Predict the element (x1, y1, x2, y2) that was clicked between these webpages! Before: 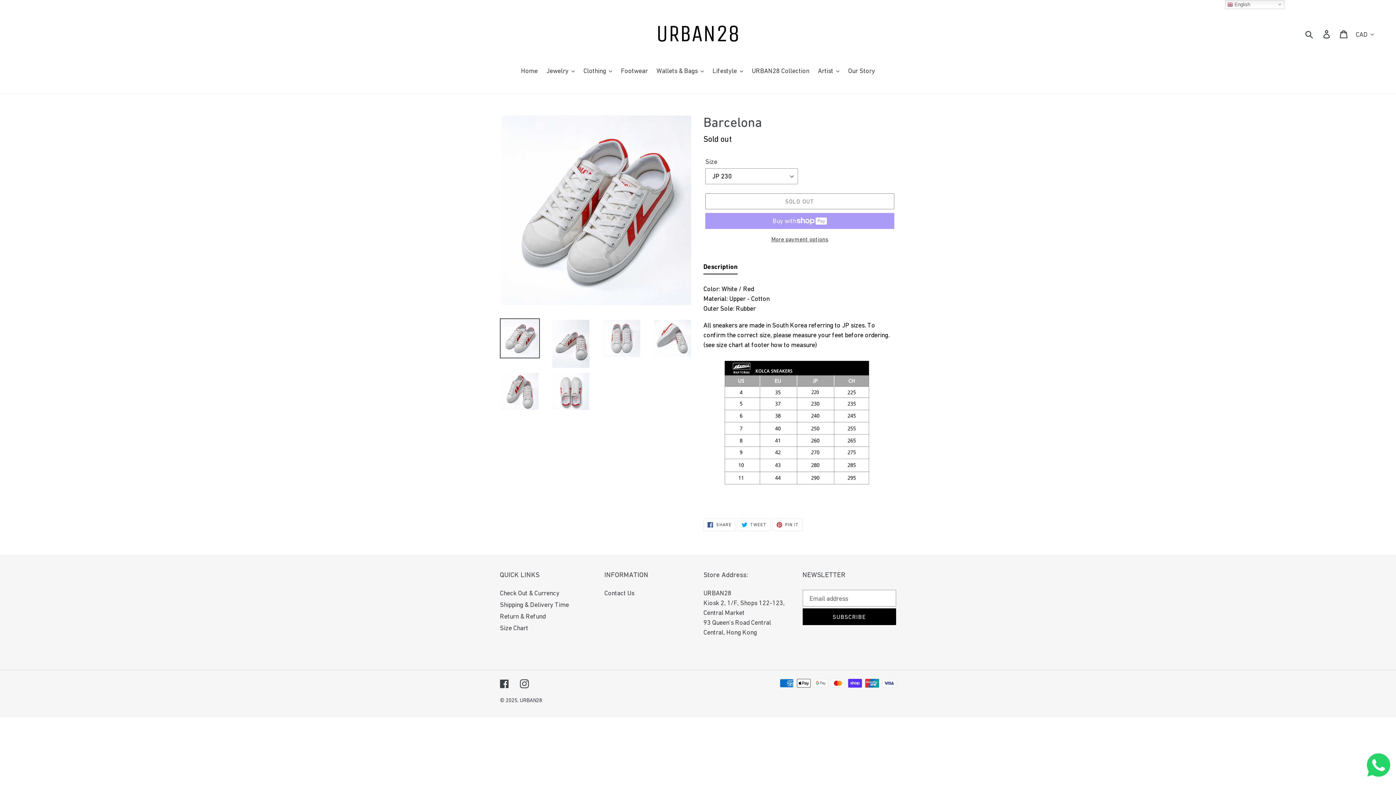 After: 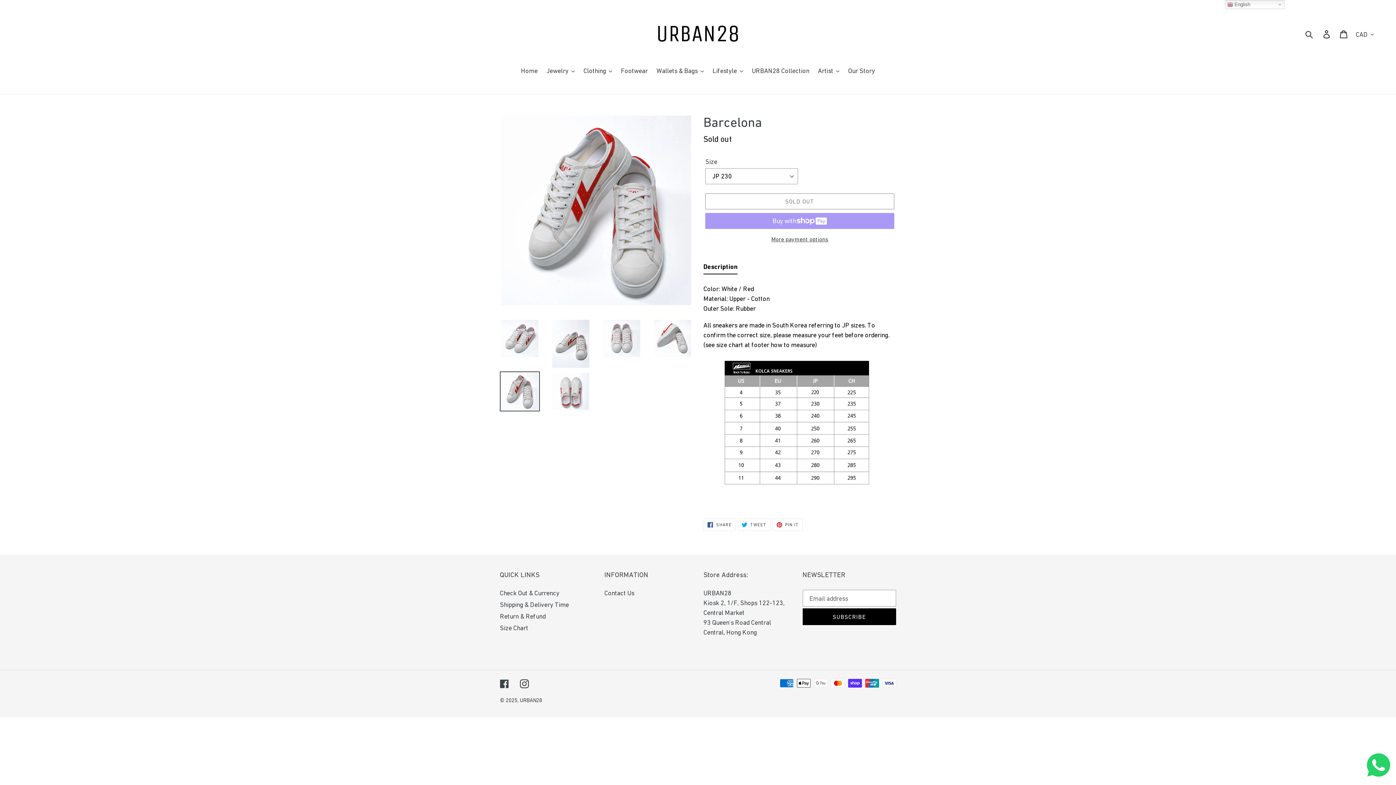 Action: bbox: (500, 371, 540, 411)